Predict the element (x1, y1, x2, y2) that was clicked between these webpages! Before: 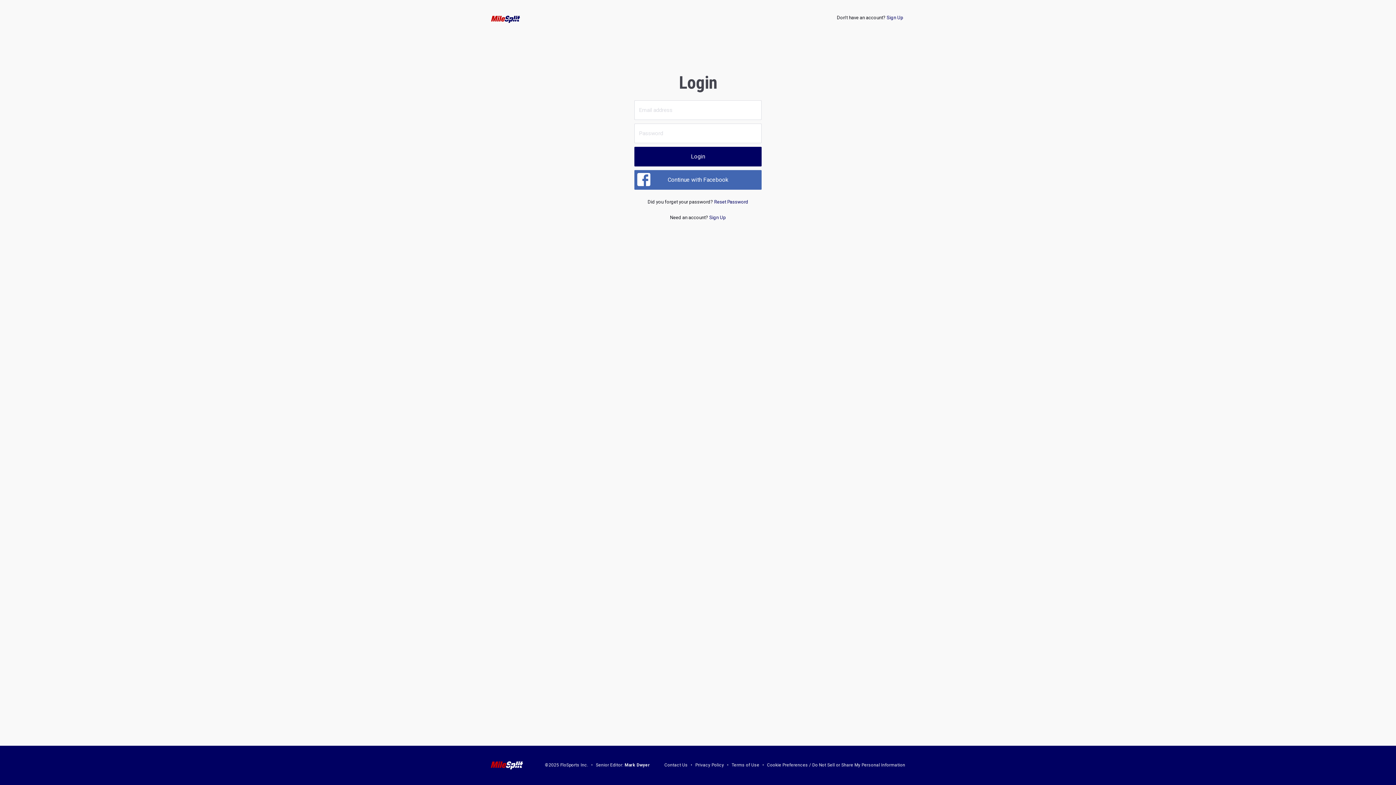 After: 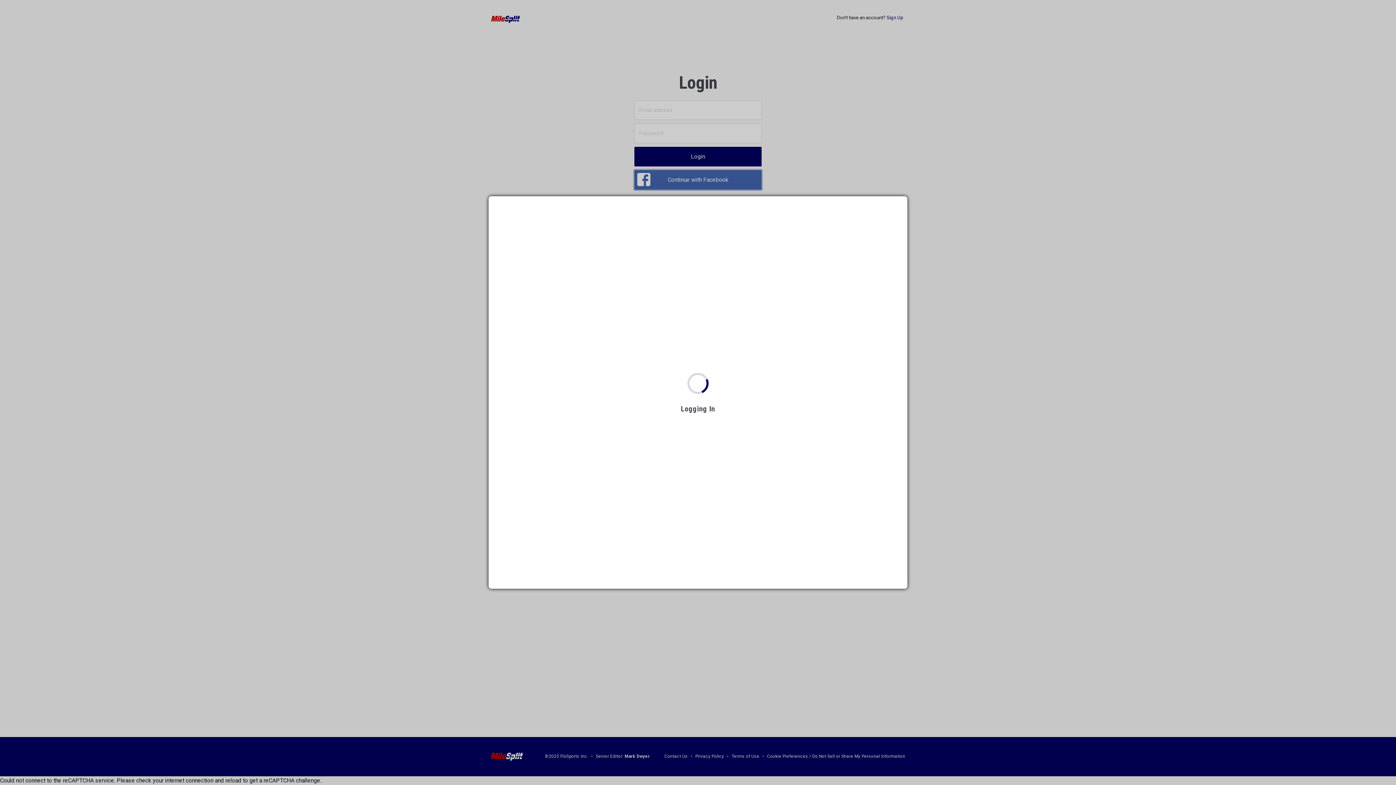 Action: label: Continue with Facebook bbox: (634, 170, 761, 189)